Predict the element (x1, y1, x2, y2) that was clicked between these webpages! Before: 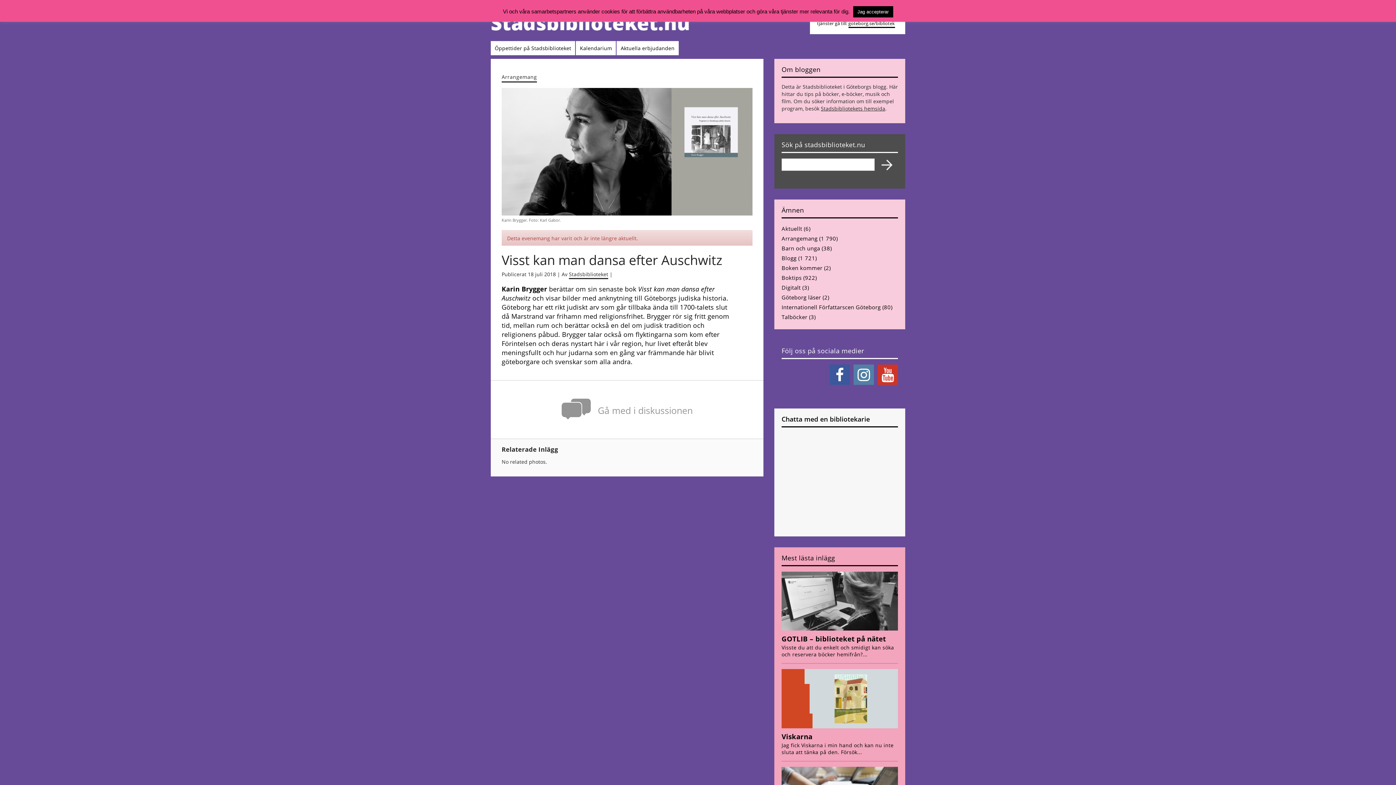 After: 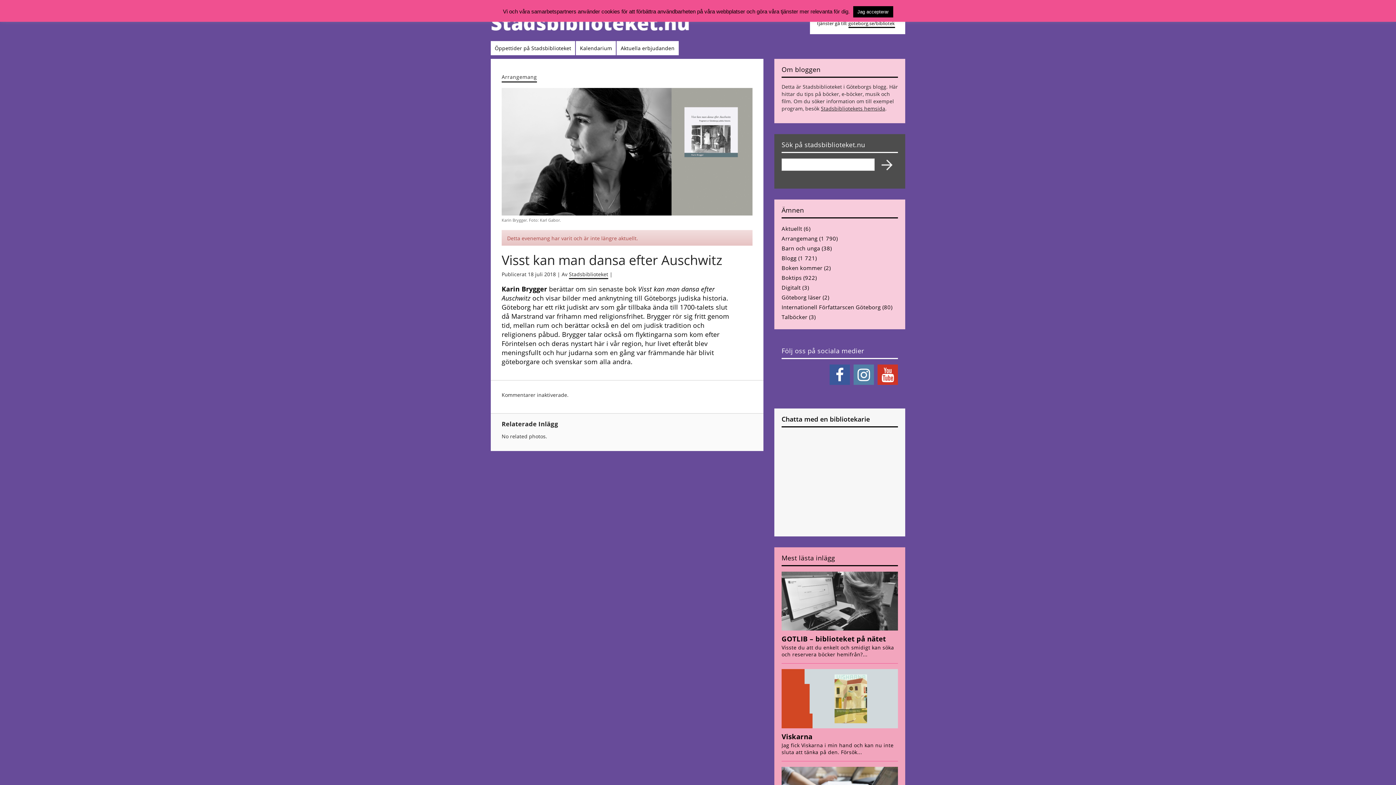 Action: label: Gå med i diskussionen bbox: (561, 398, 692, 427)